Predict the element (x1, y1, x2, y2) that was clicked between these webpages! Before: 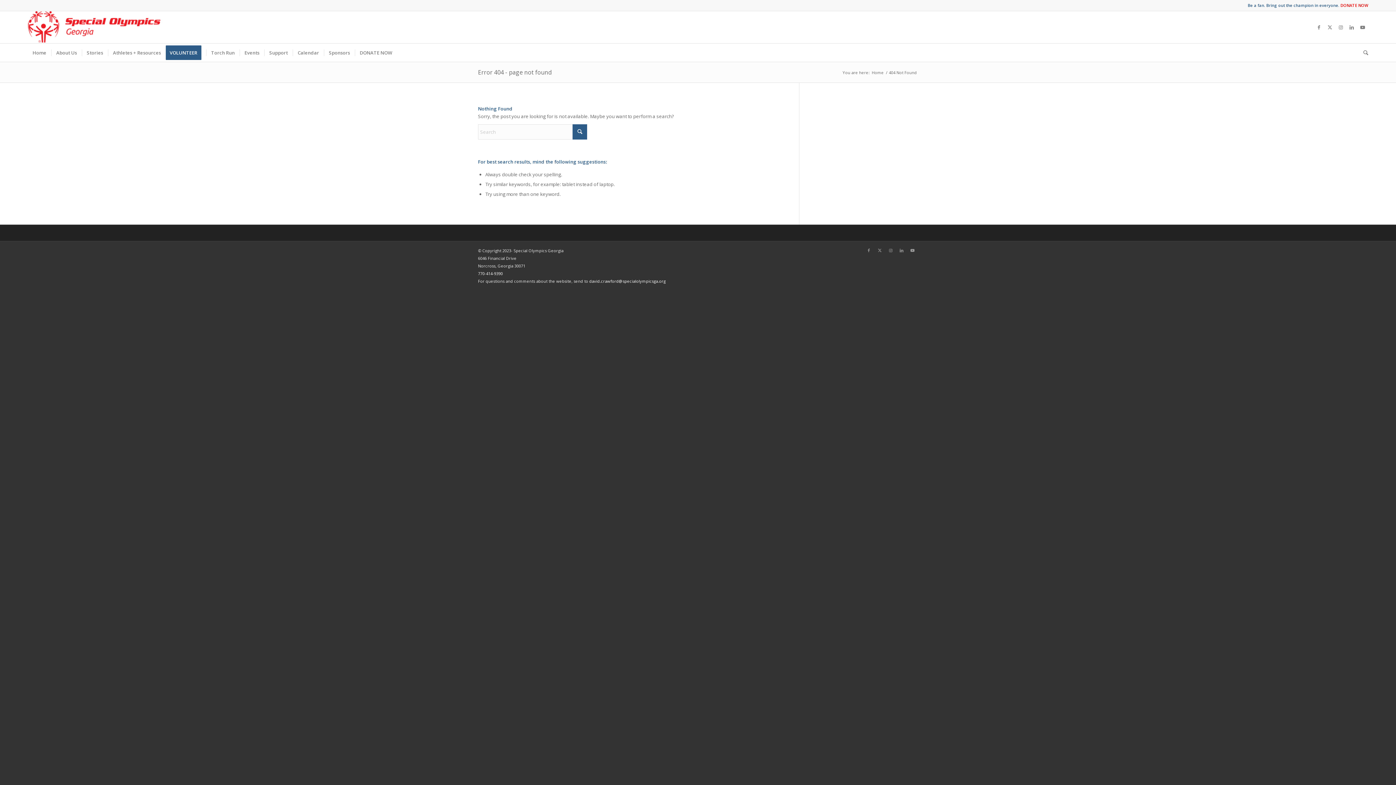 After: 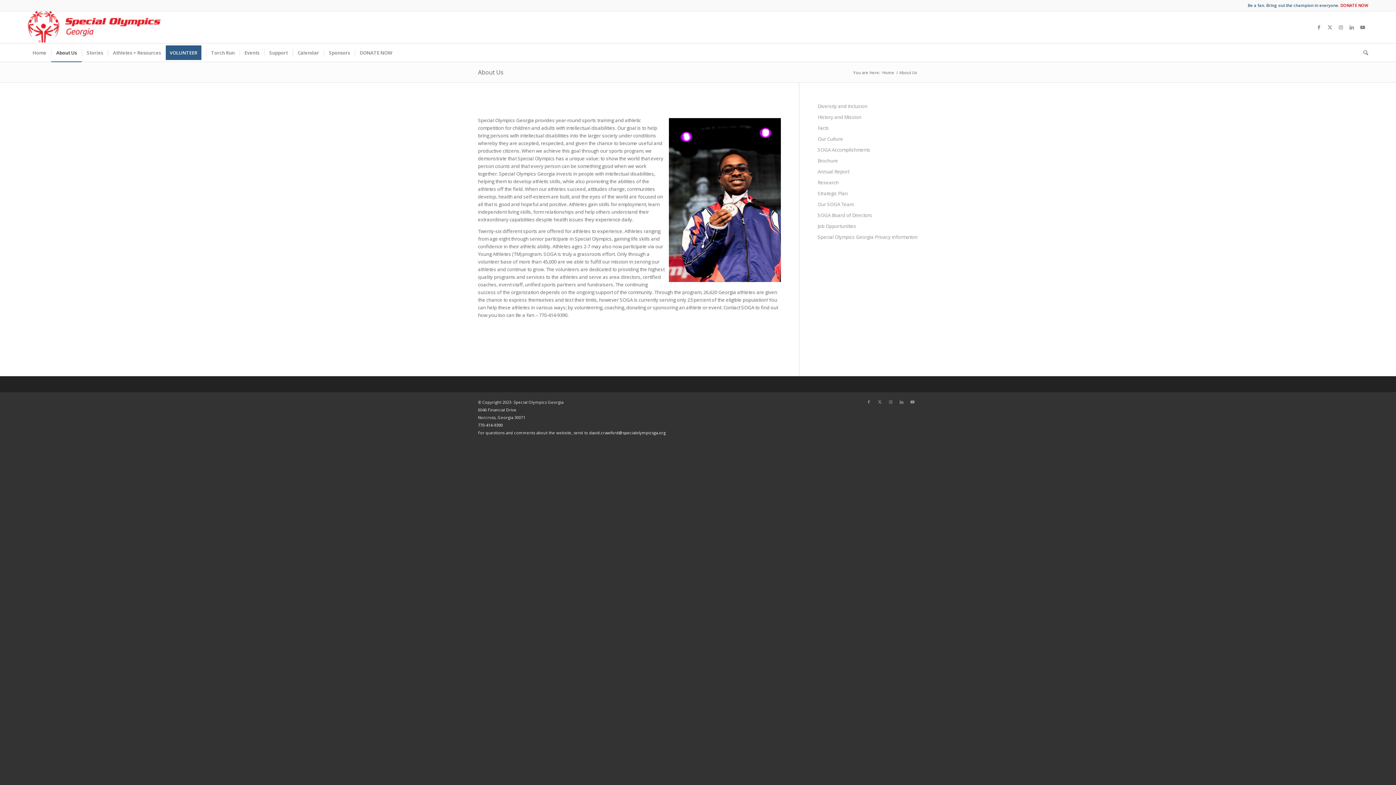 Action: bbox: (51, 43, 81, 61) label: About Us